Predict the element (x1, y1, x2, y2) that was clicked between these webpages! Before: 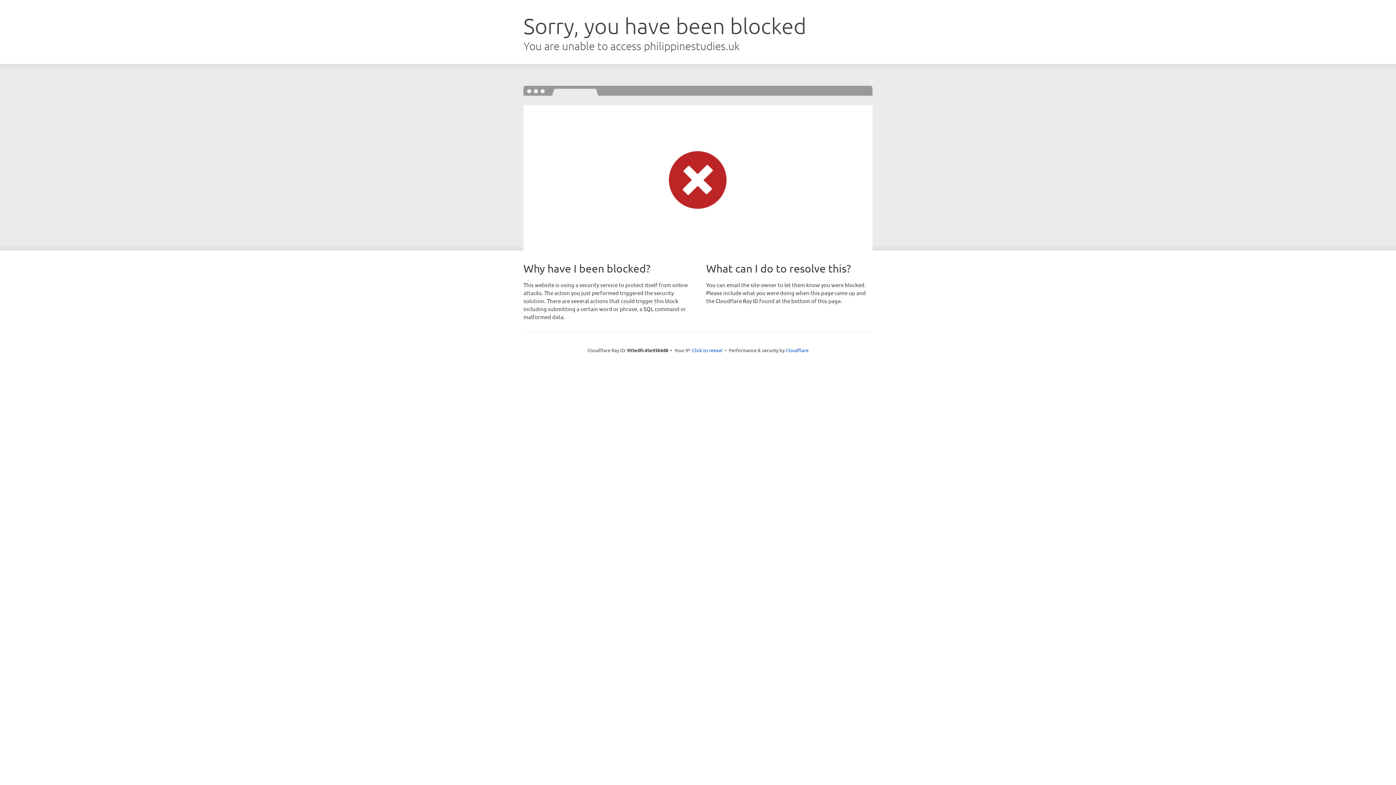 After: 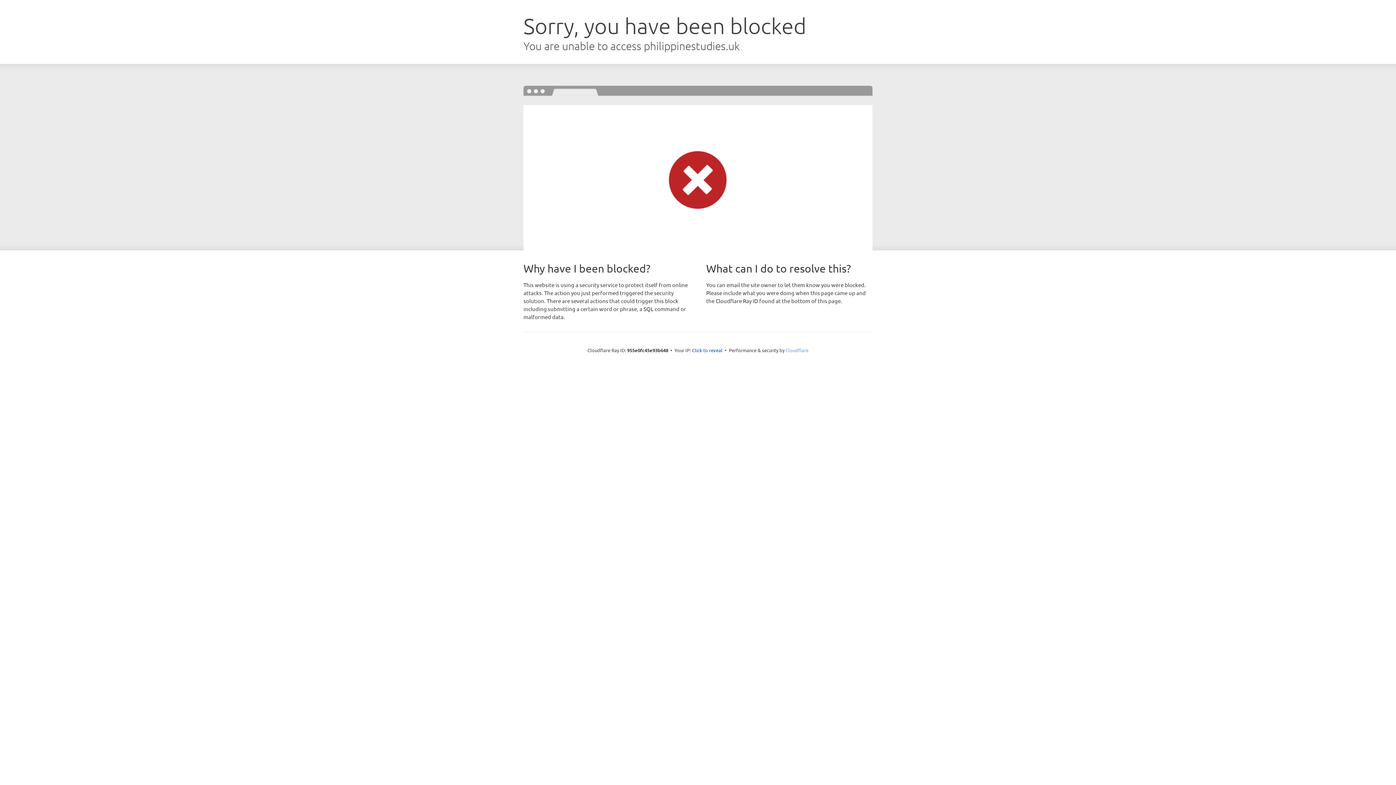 Action: label: Cloudflare bbox: (785, 347, 808, 353)